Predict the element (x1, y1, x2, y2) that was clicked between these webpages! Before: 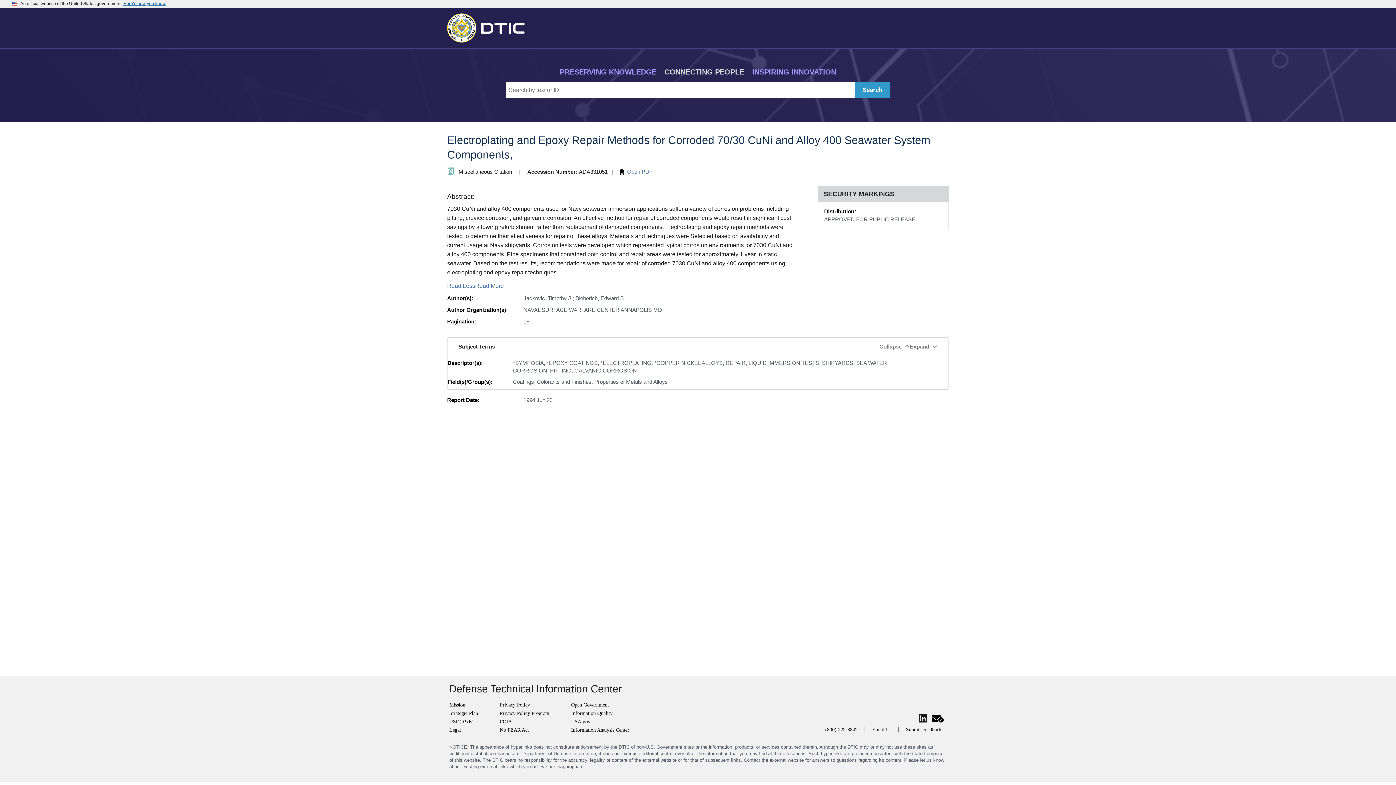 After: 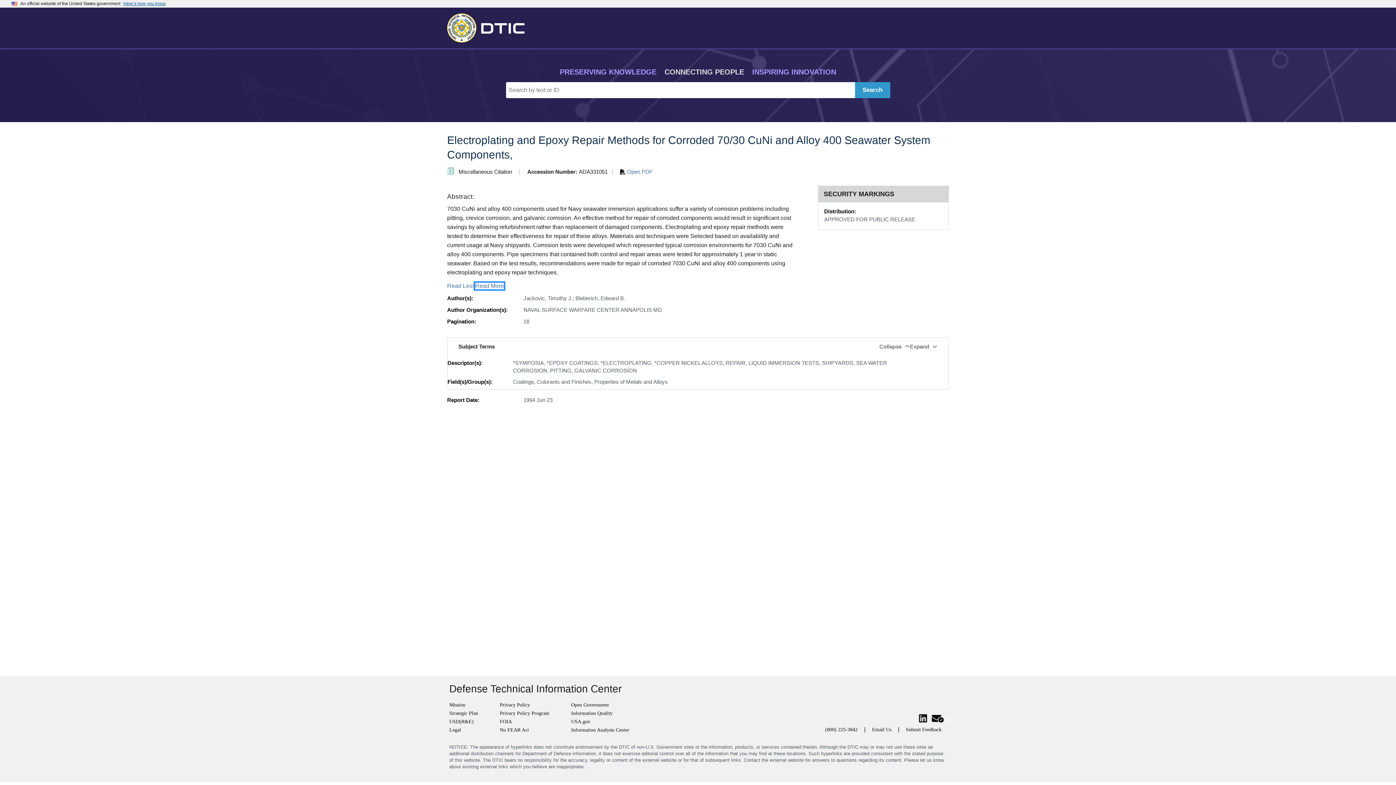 Action: bbox: (475, 283, 504, 289) label: Read More